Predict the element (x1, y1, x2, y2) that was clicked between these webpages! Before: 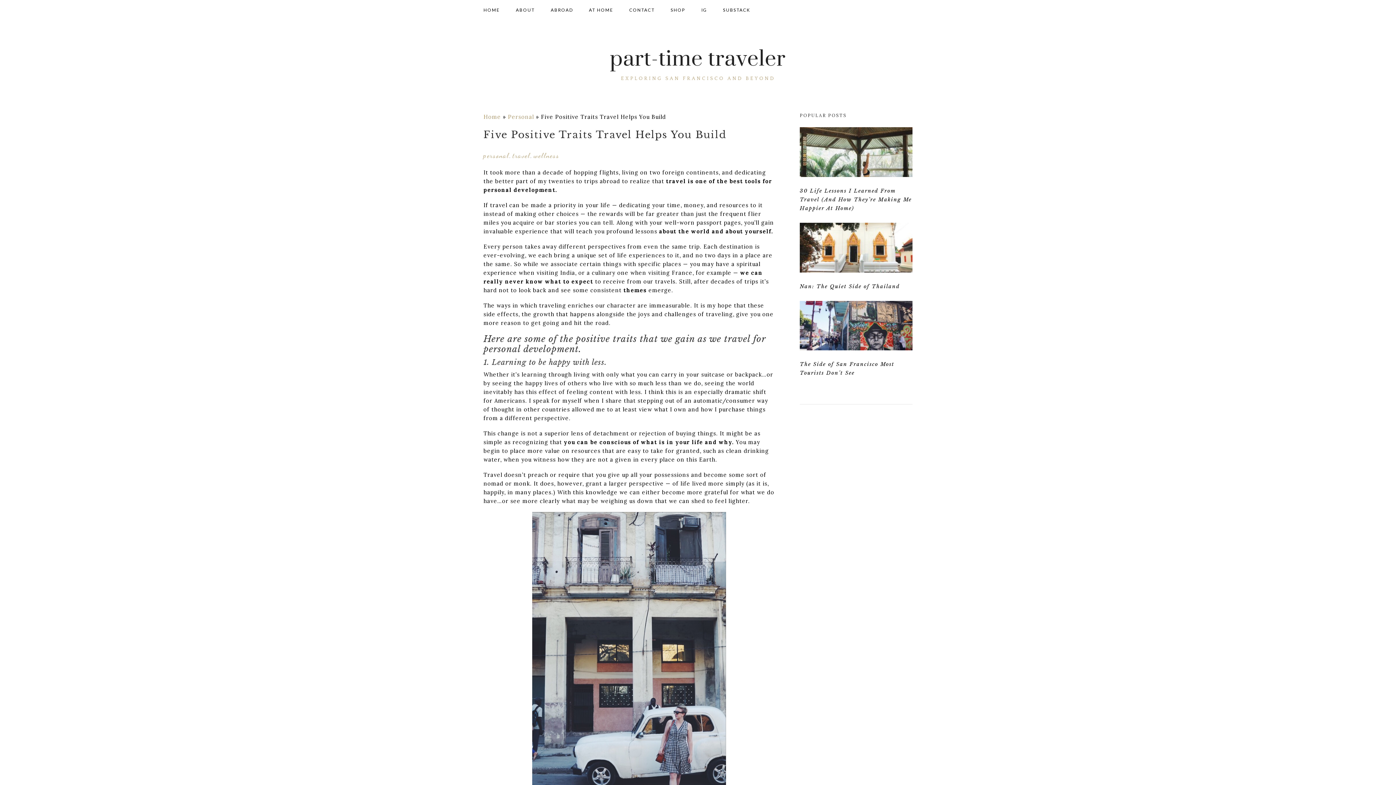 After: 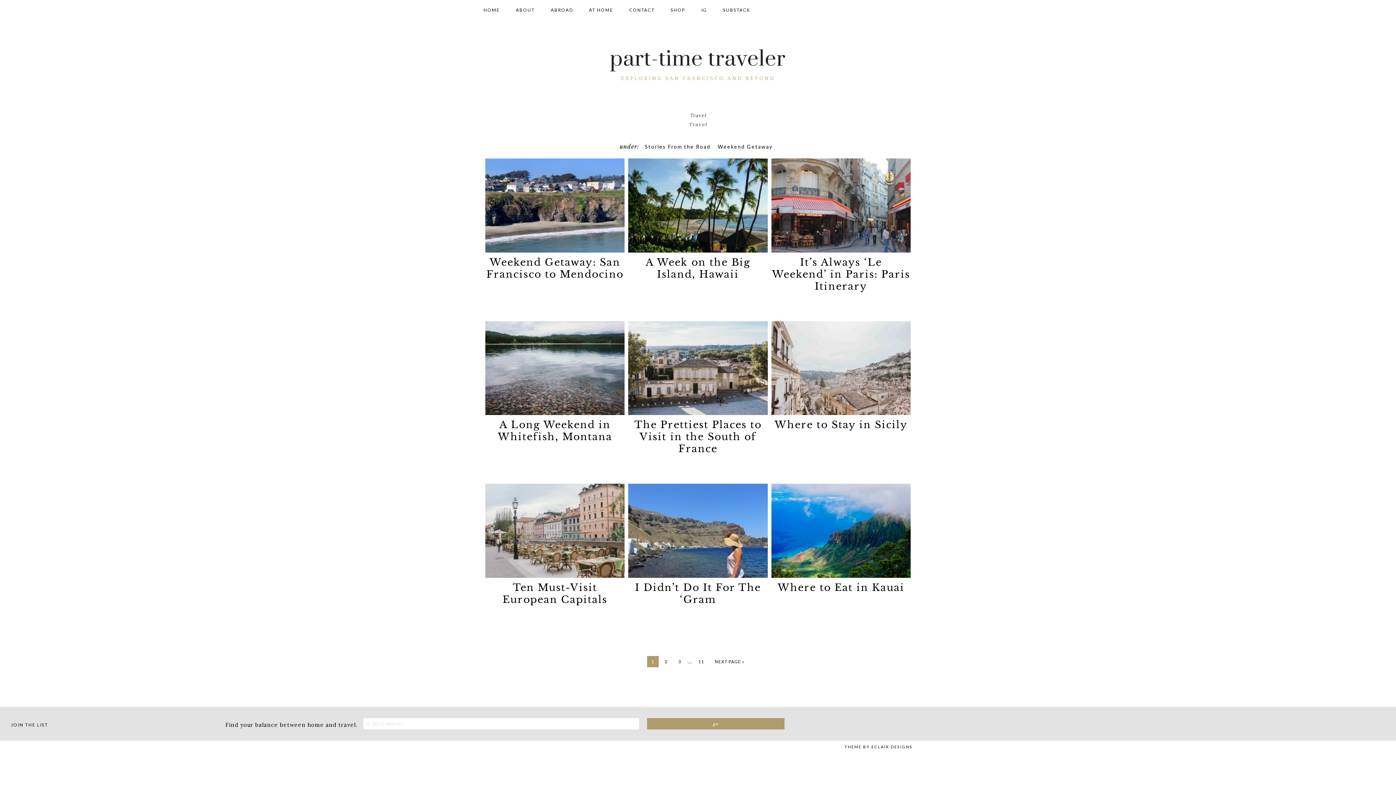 Action: label: ABROAD bbox: (550, 0, 587, 20)